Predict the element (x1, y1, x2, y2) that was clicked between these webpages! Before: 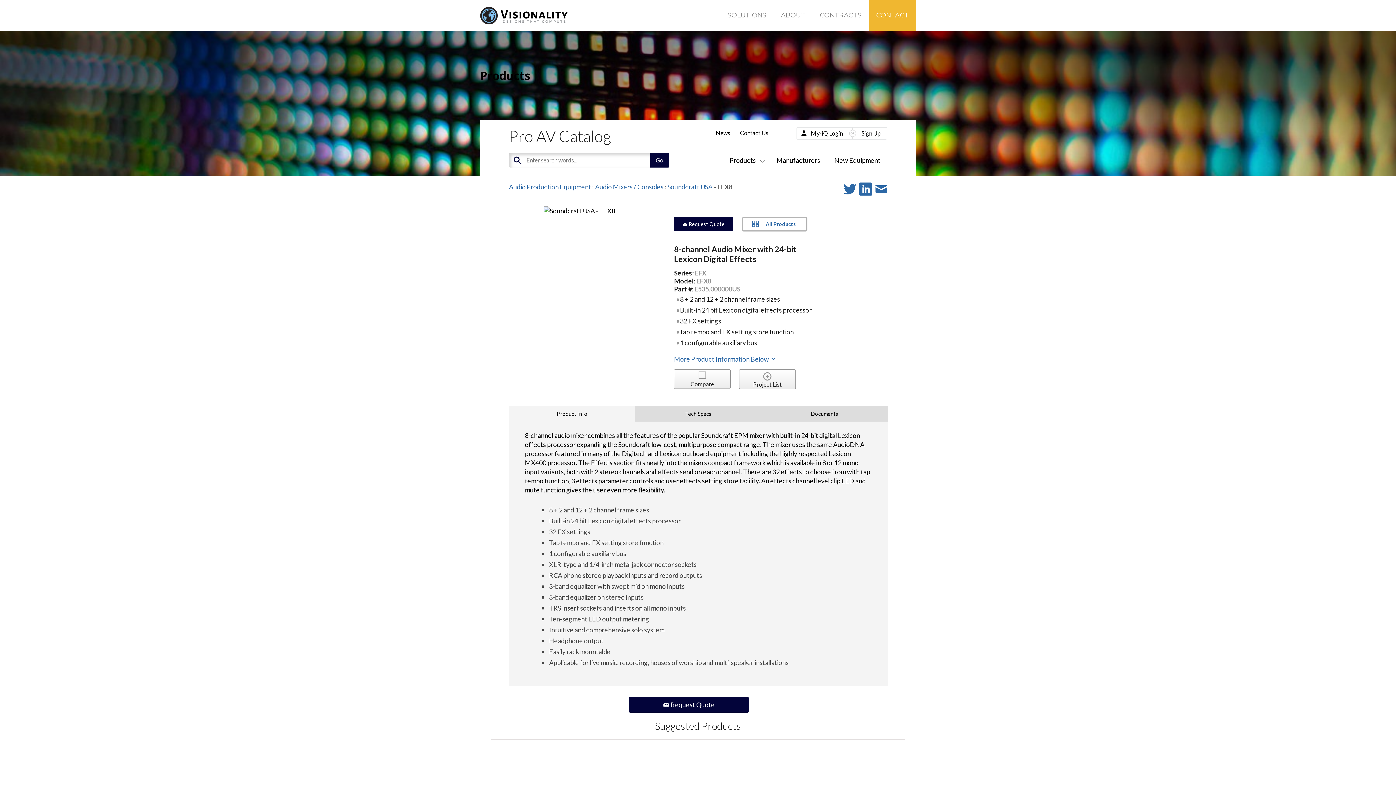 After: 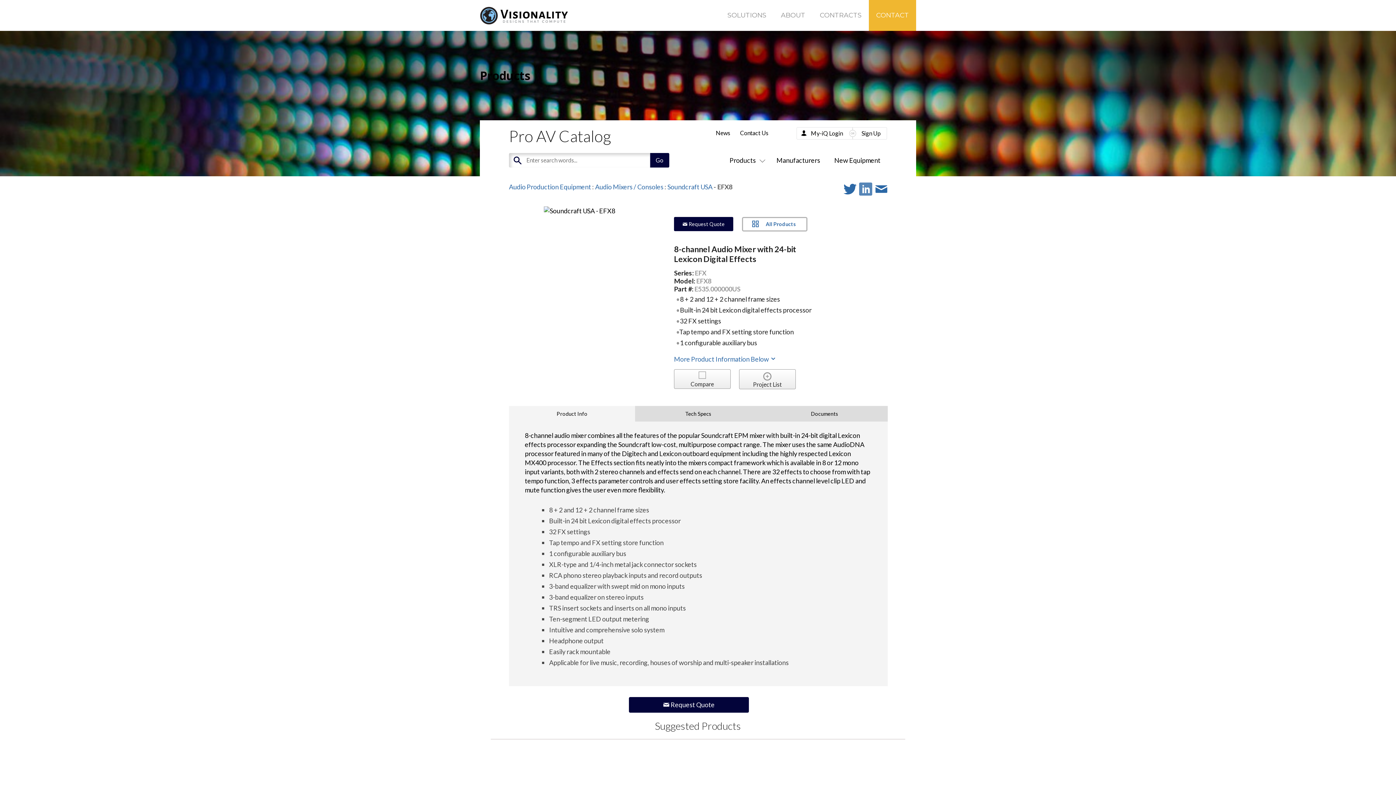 Action: label:   bbox: (859, 181, 874, 197)